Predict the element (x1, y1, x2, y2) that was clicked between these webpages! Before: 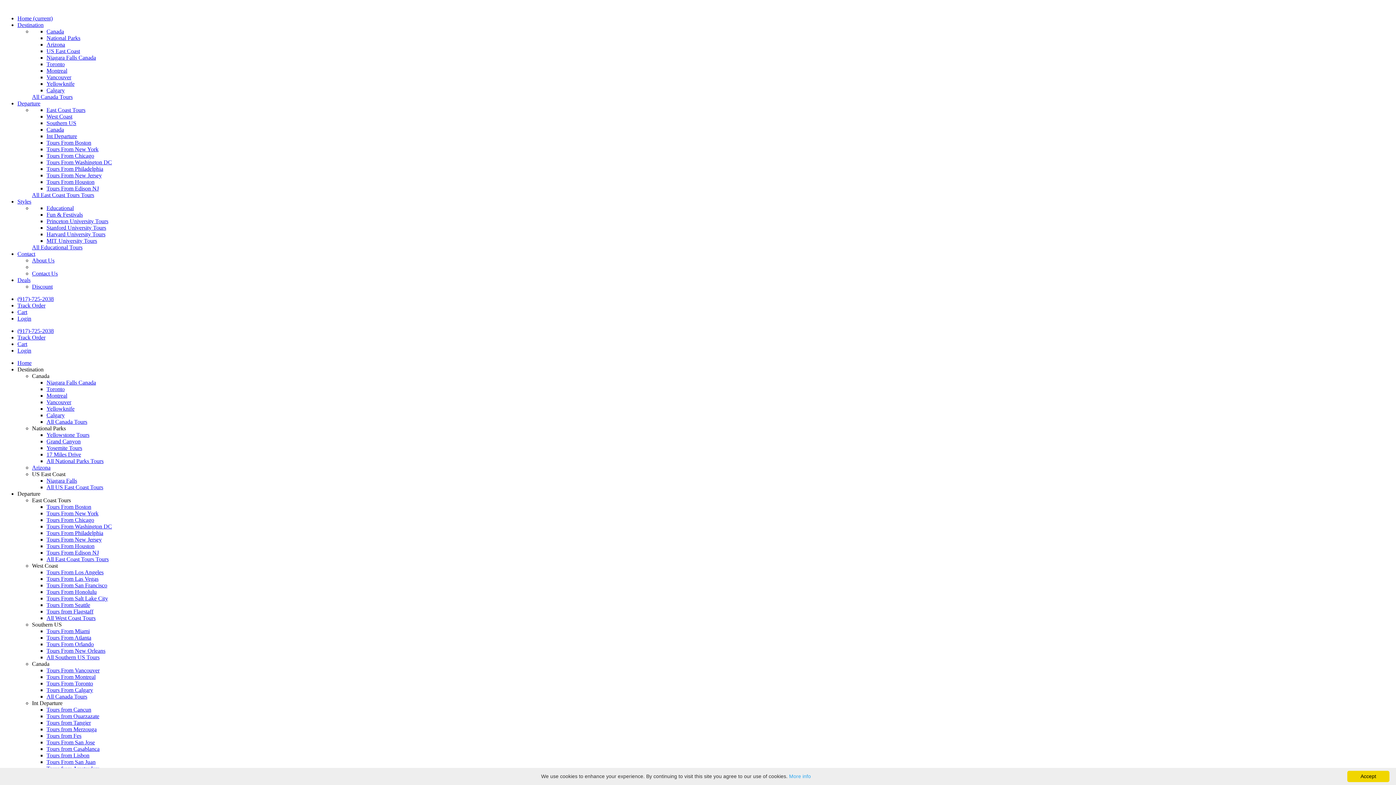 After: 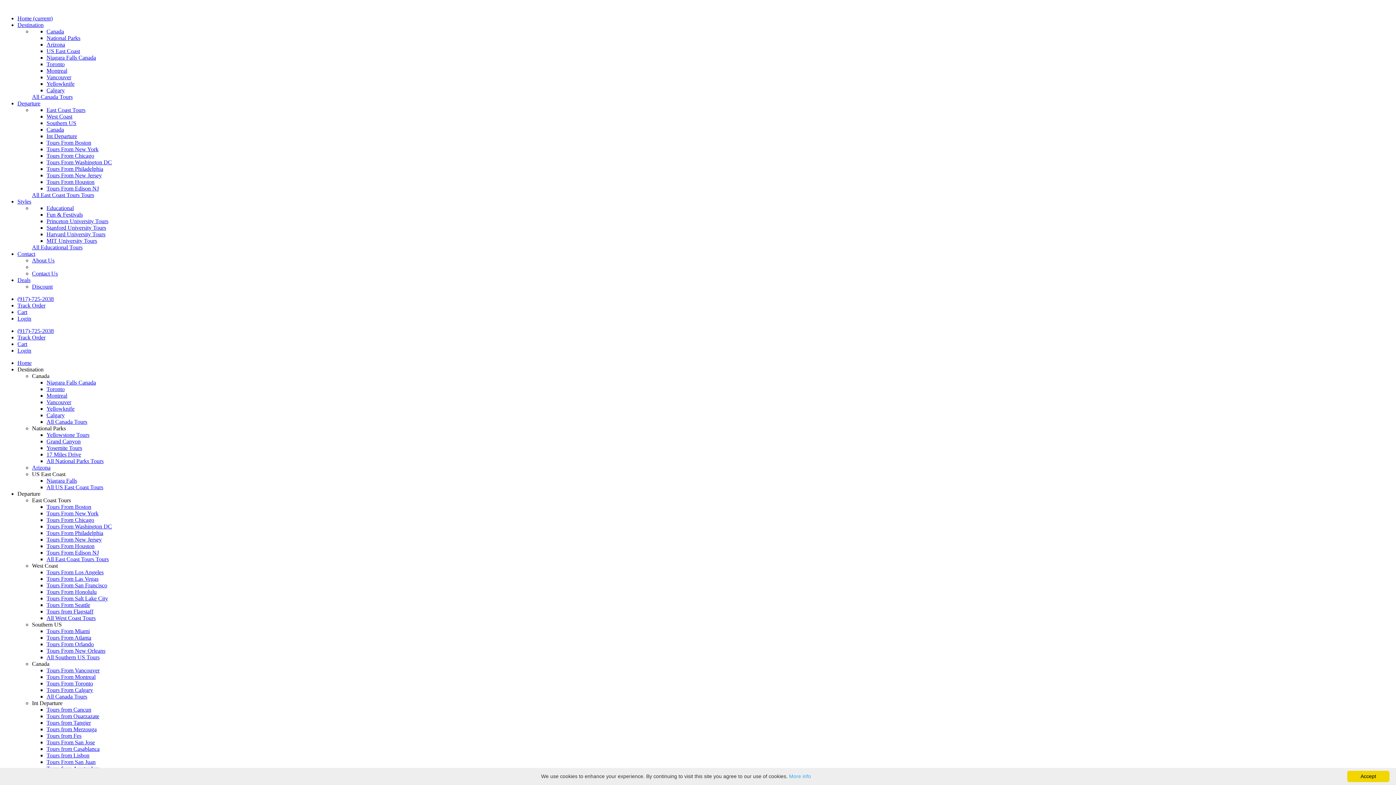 Action: bbox: (17, 315, 31, 321) label: Login